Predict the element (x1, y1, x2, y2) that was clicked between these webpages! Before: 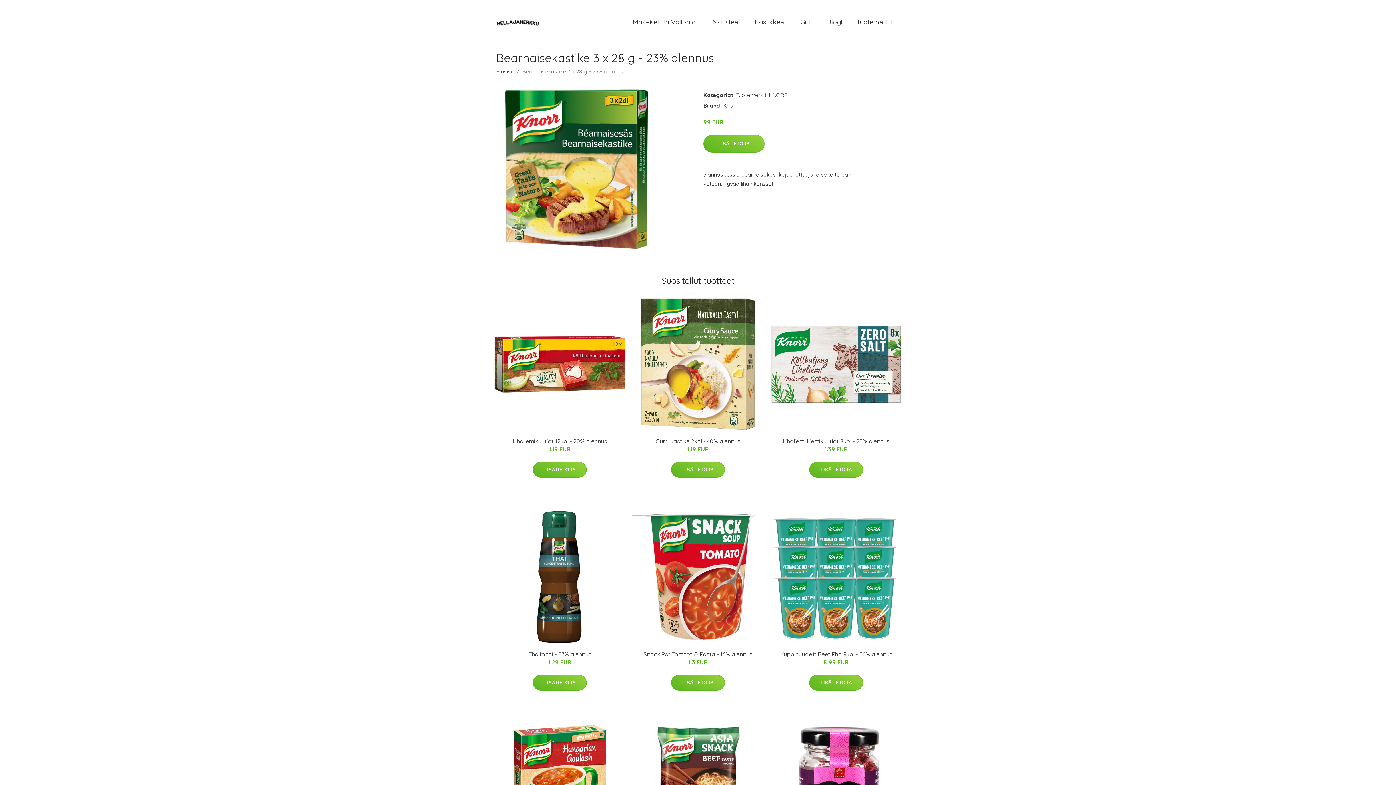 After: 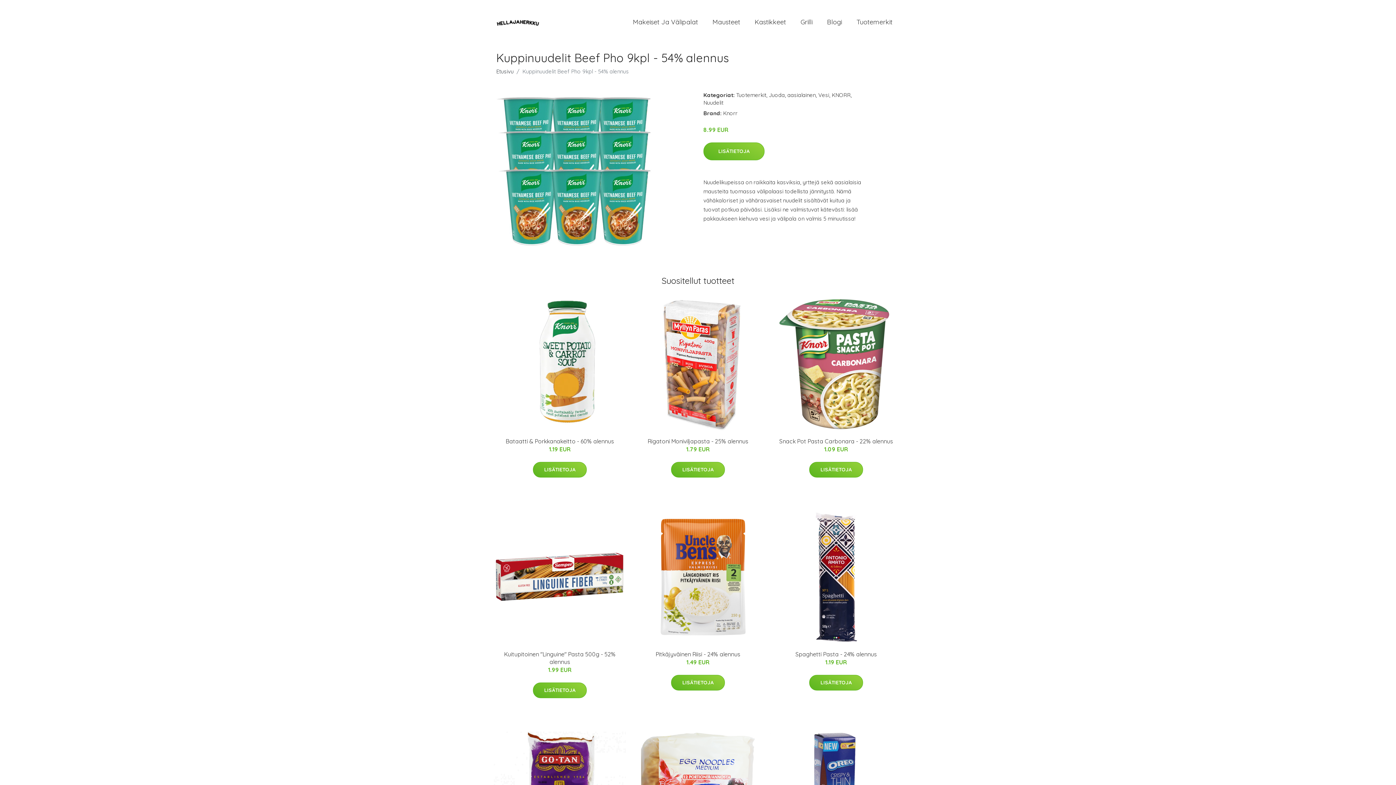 Action: bbox: (770, 511, 902, 643)